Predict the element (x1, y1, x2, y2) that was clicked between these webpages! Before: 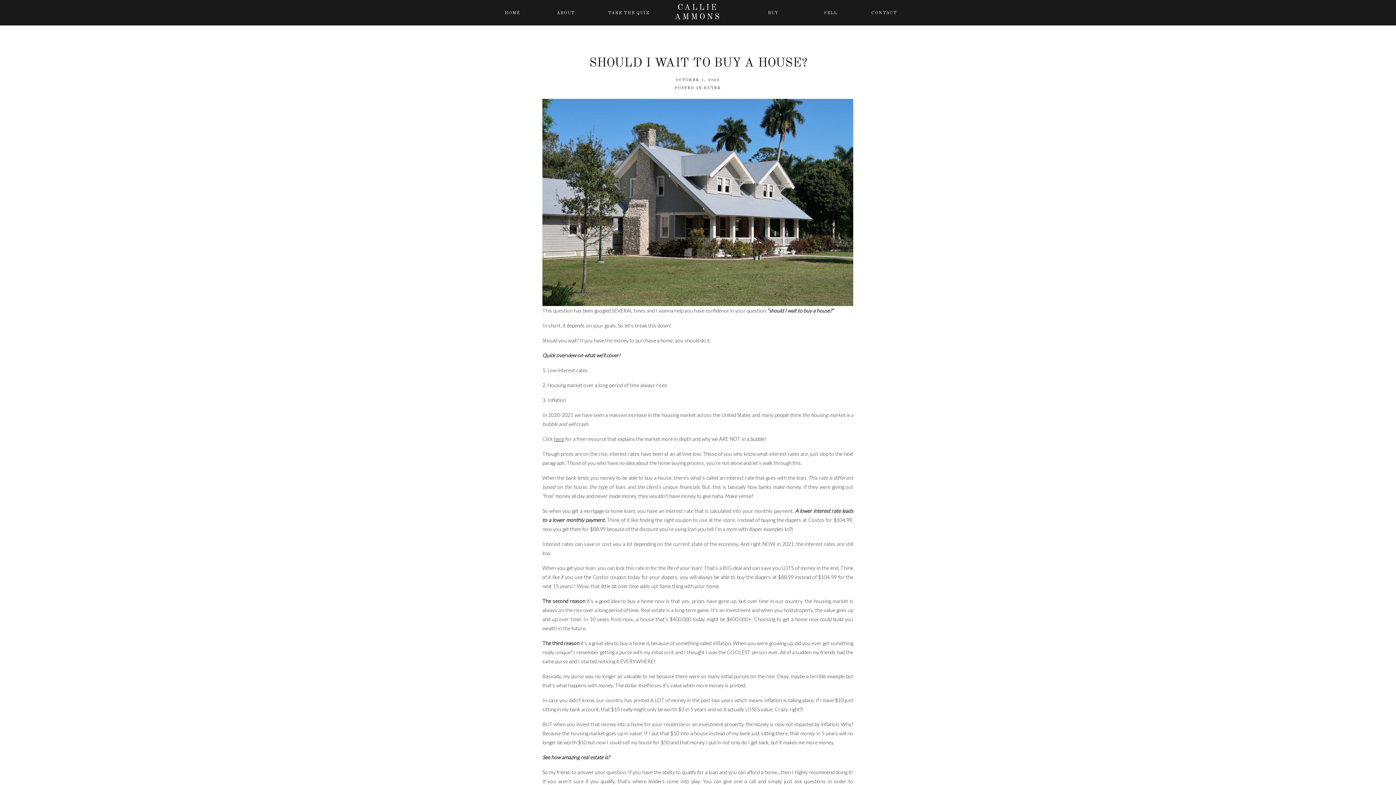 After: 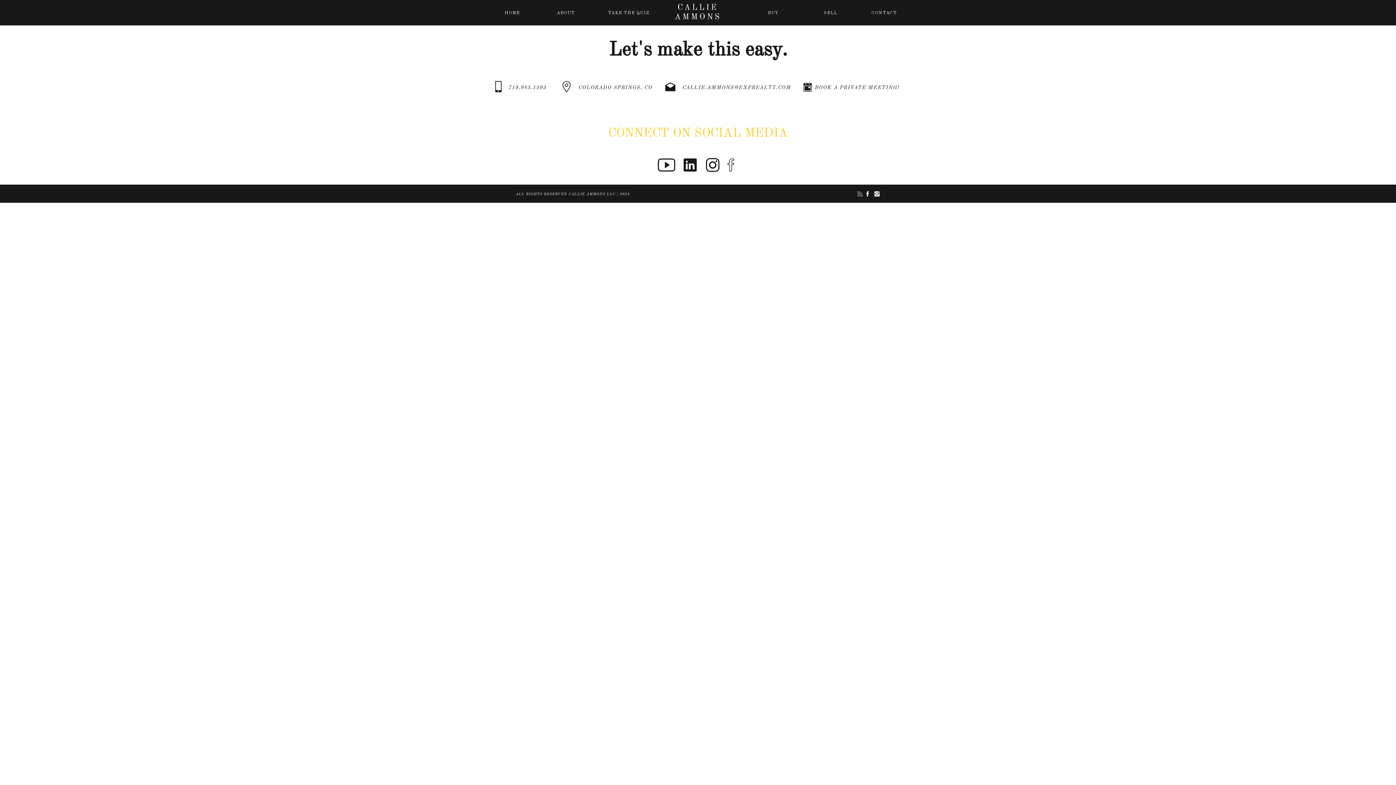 Action: bbox: (869, 9, 899, 16) label: CONTACT
